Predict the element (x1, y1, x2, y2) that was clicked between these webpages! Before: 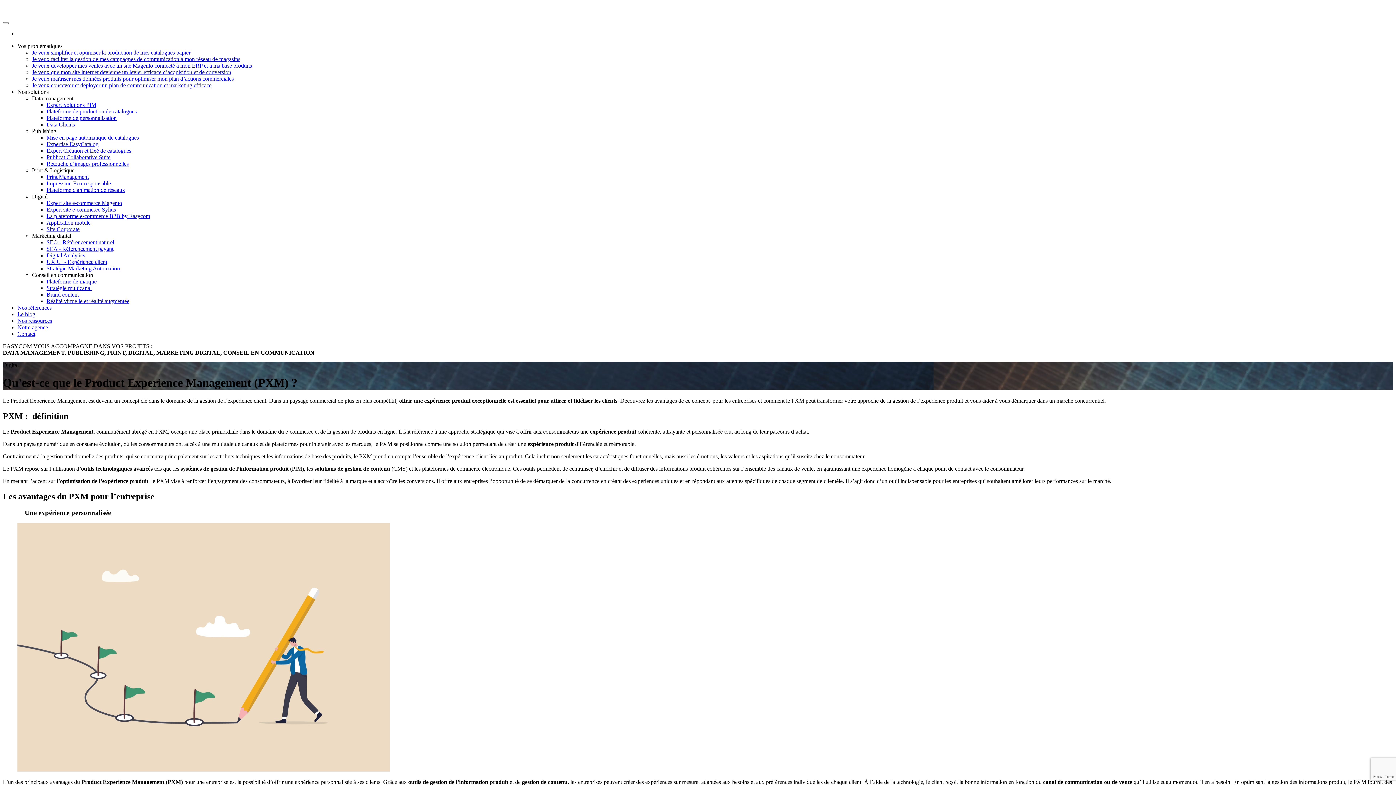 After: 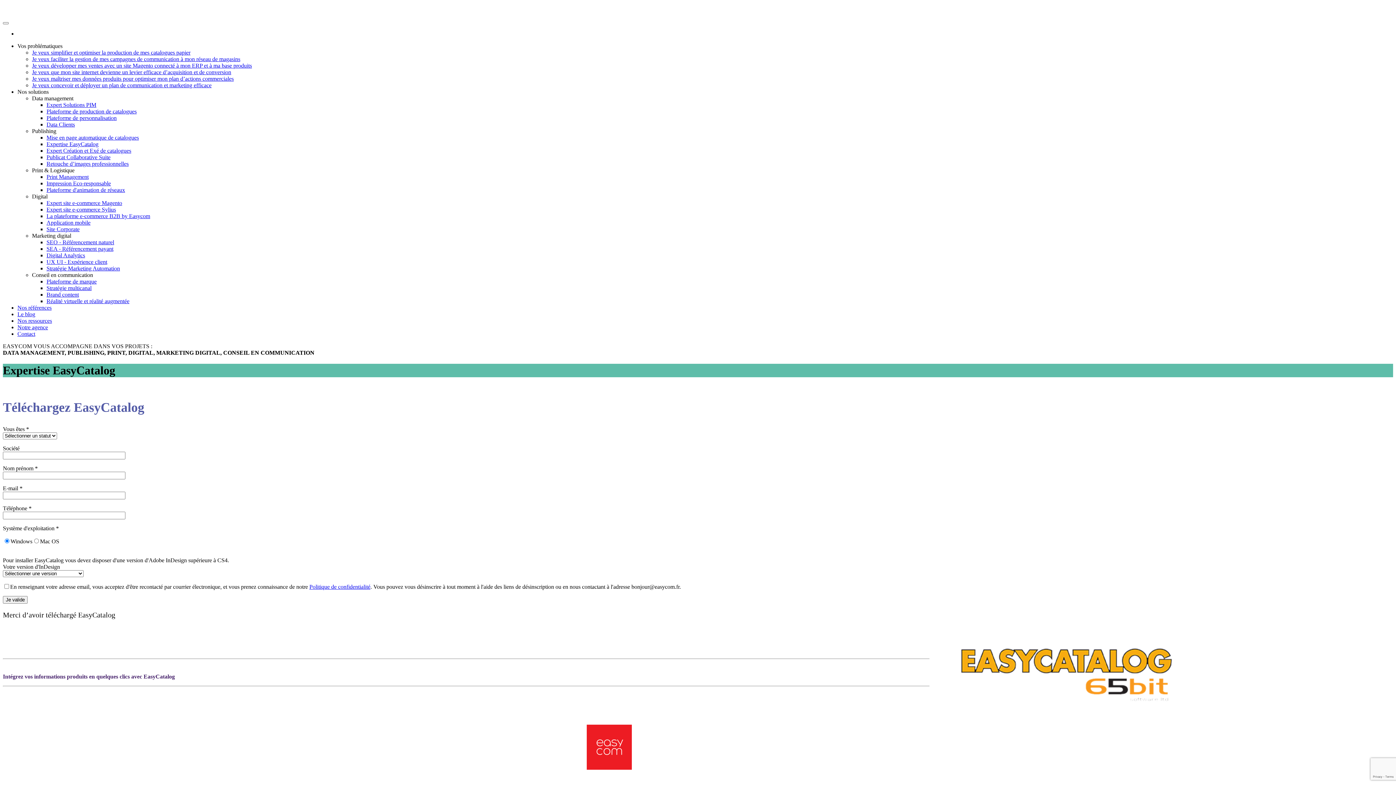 Action: bbox: (46, 141, 98, 147) label: Expertise EasyCatalog